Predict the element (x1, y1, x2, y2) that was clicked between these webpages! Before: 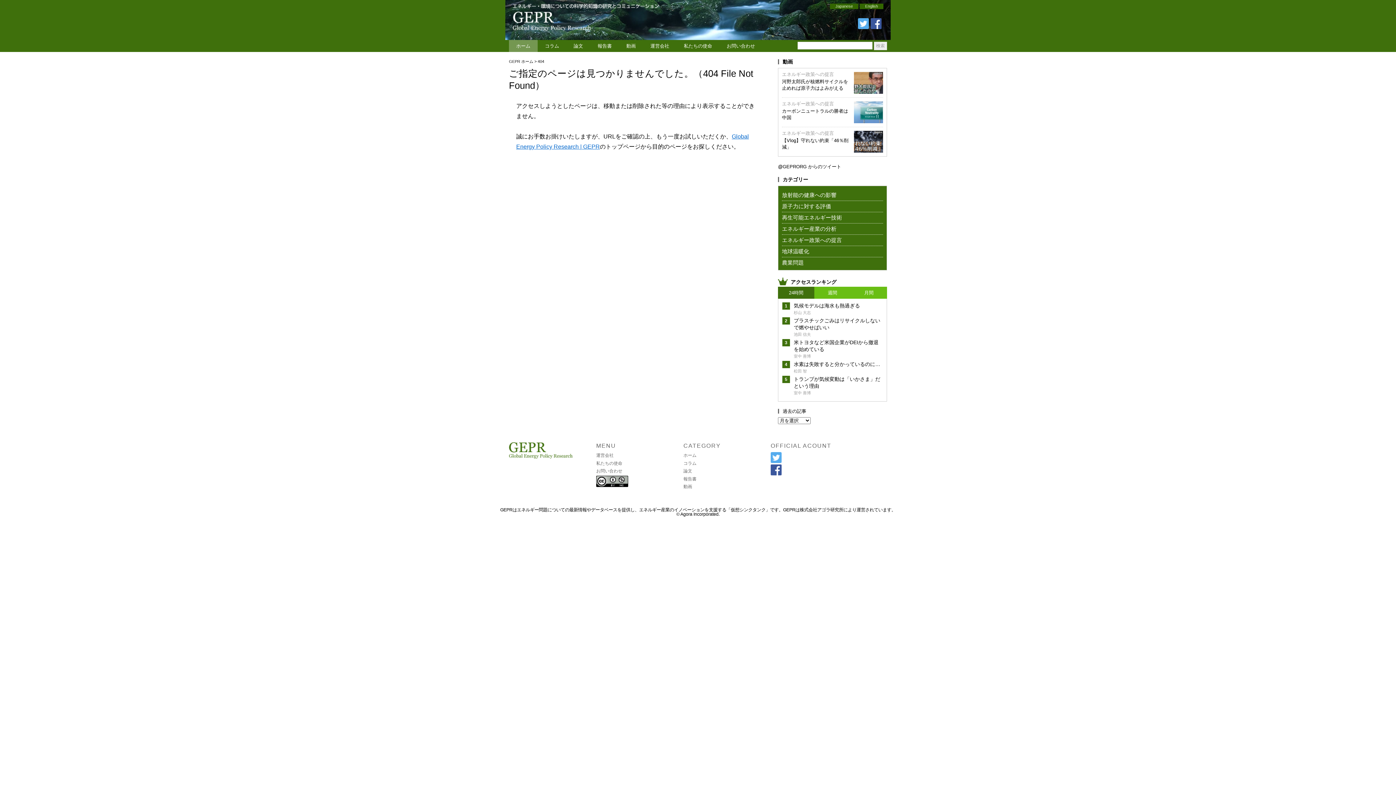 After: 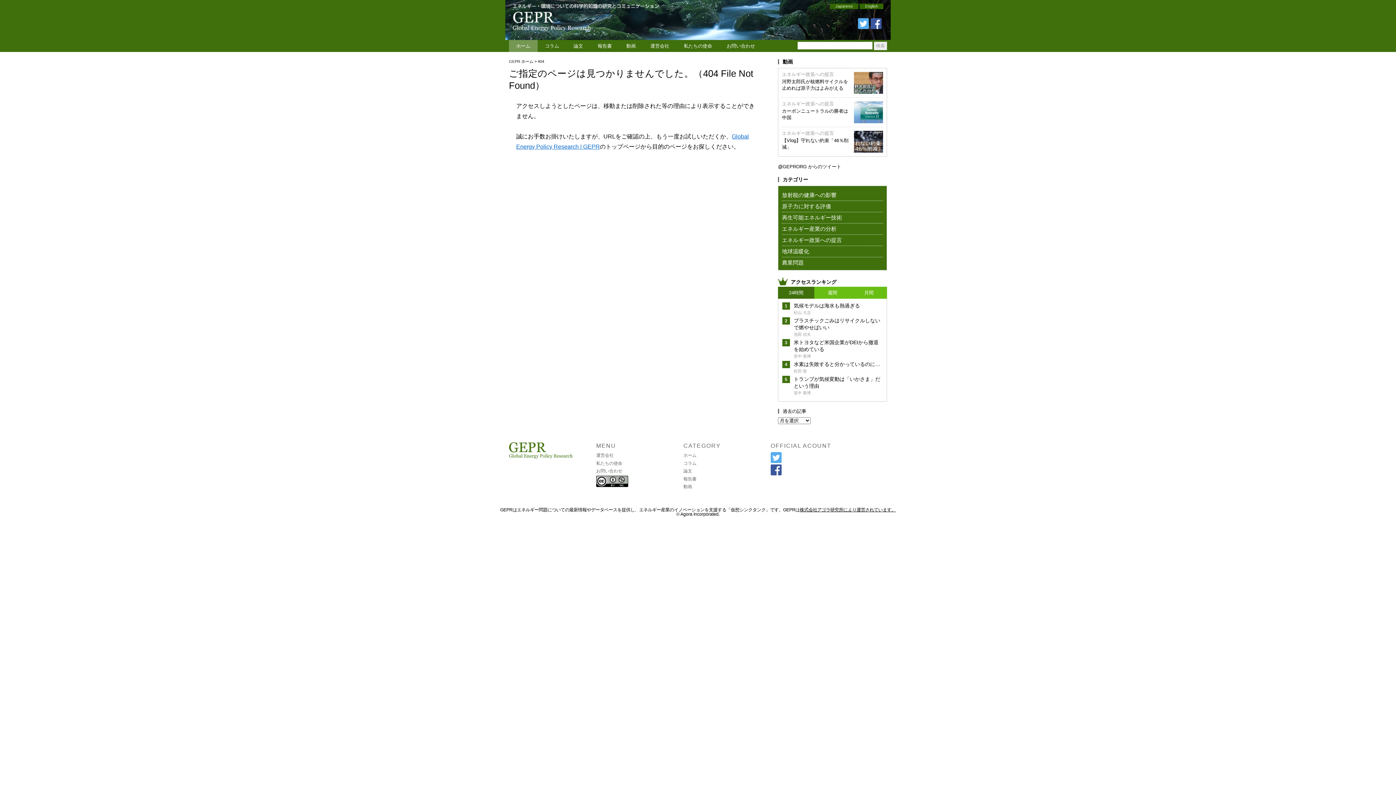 Action: bbox: (800, 507, 896, 512) label: 株式会社アゴラ研究所により運営されています。